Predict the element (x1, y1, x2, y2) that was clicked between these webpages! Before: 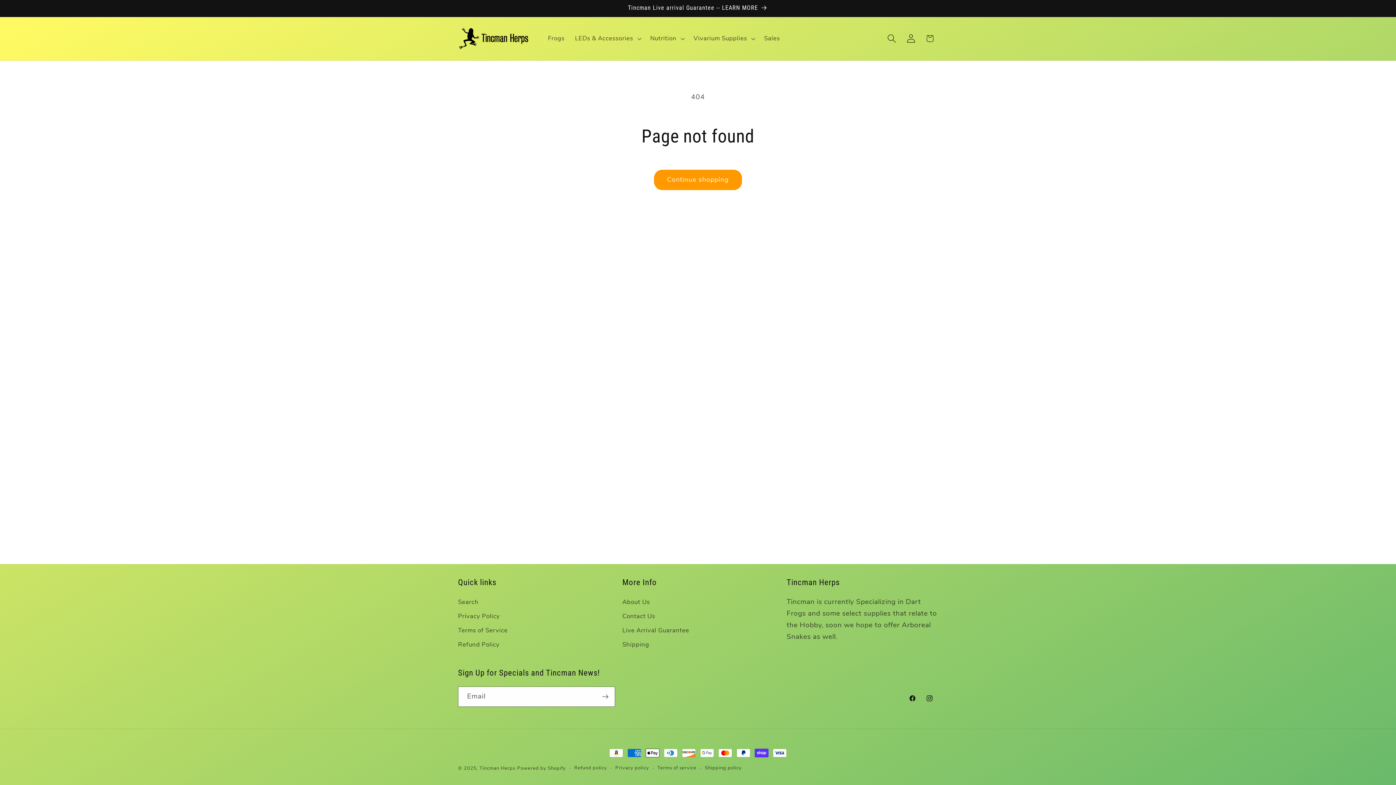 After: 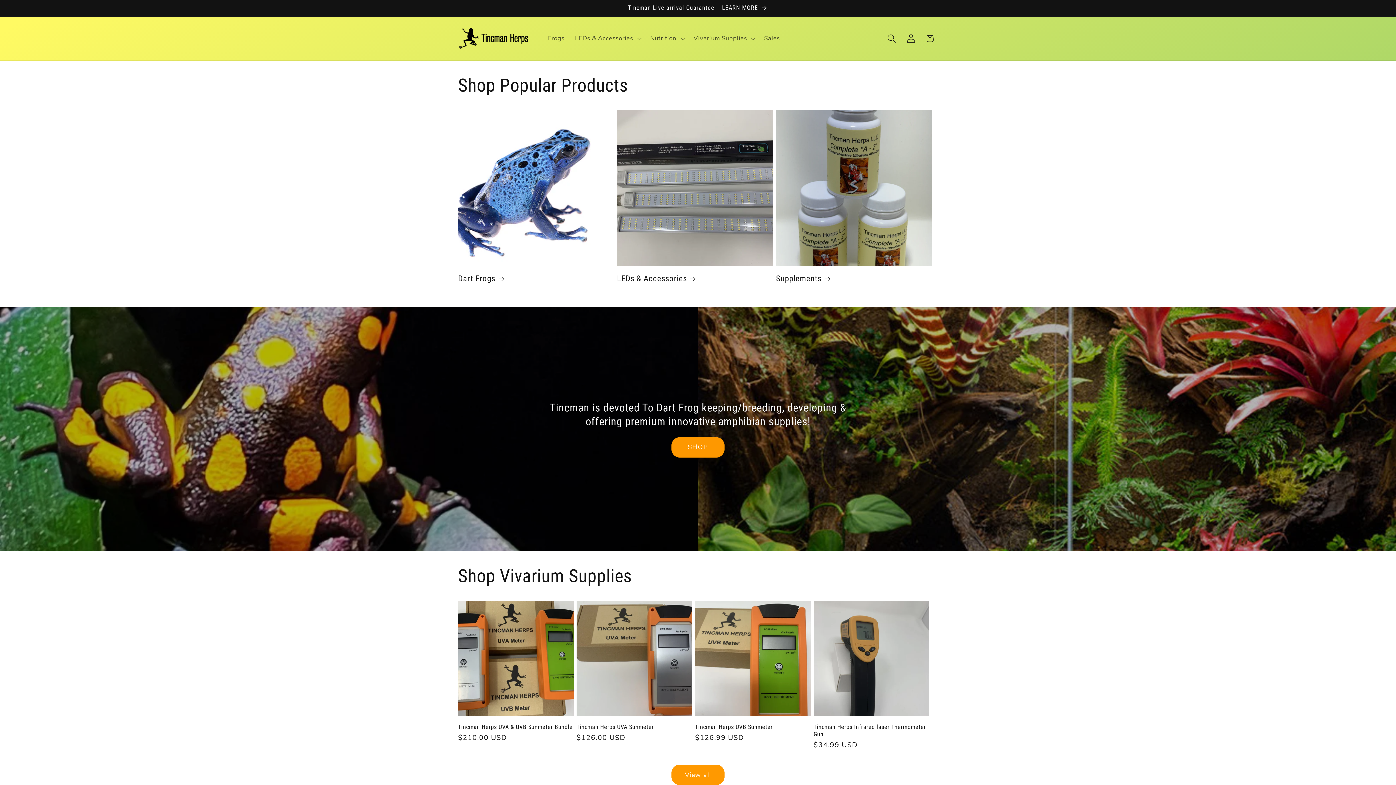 Action: bbox: (479, 765, 515, 772) label: Tincman Herps